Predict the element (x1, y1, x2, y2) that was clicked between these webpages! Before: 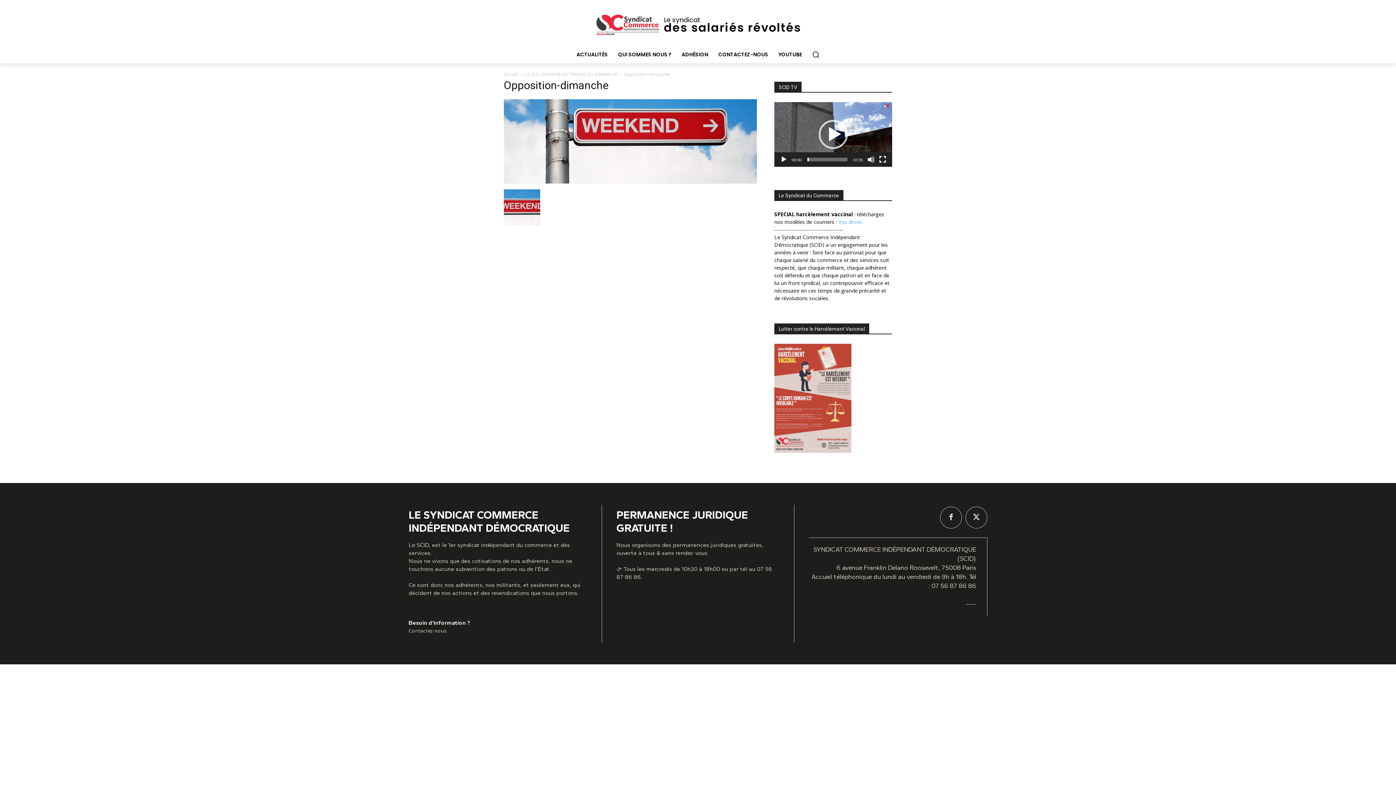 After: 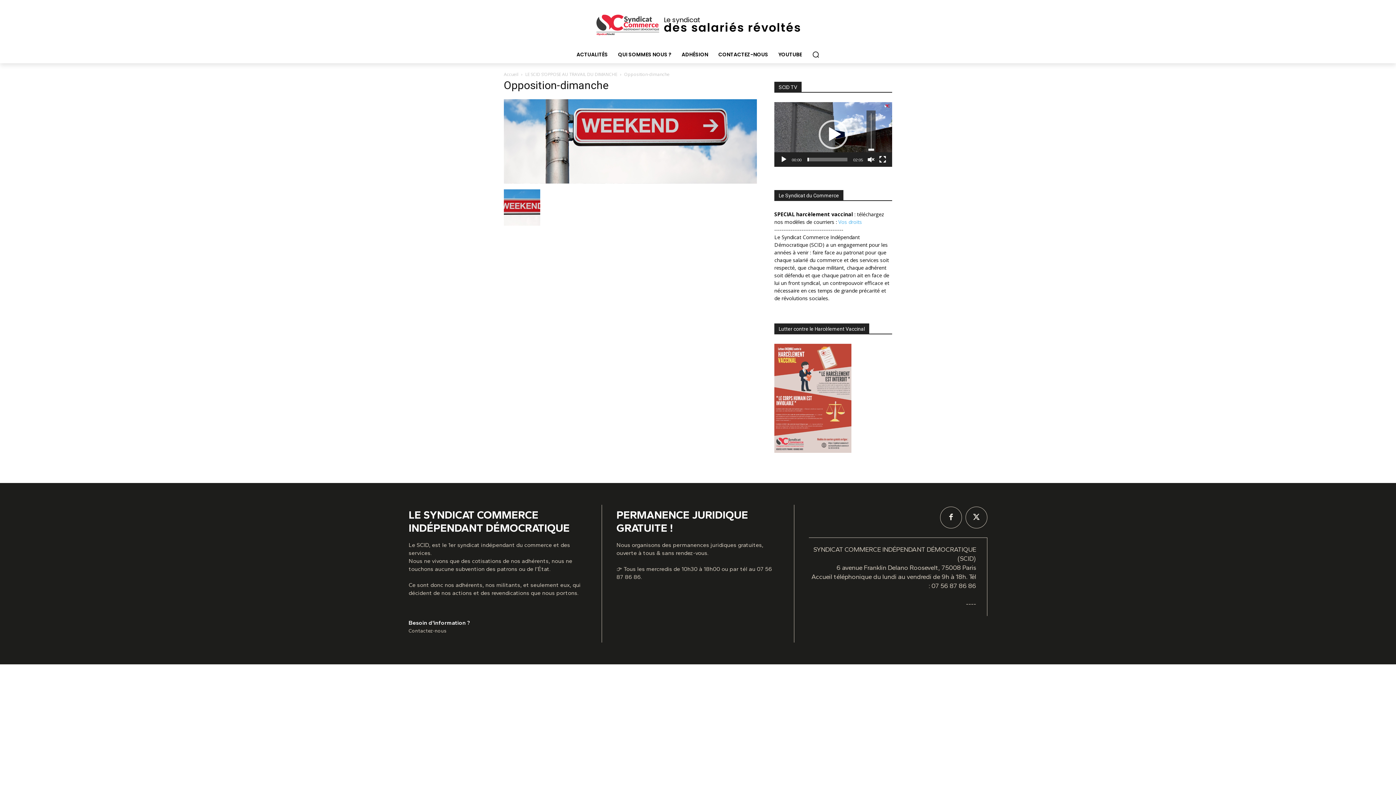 Action: label: Muet bbox: (867, 155, 874, 163)